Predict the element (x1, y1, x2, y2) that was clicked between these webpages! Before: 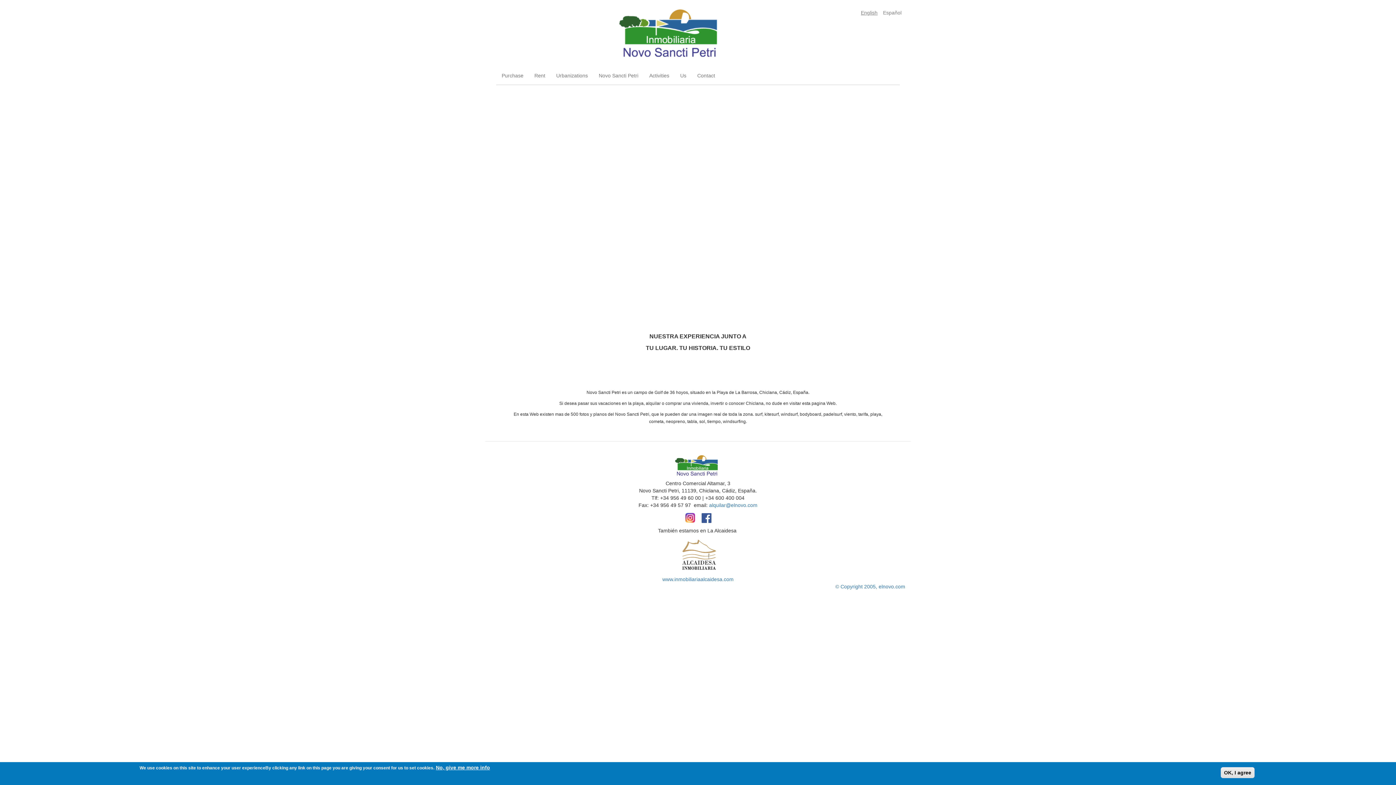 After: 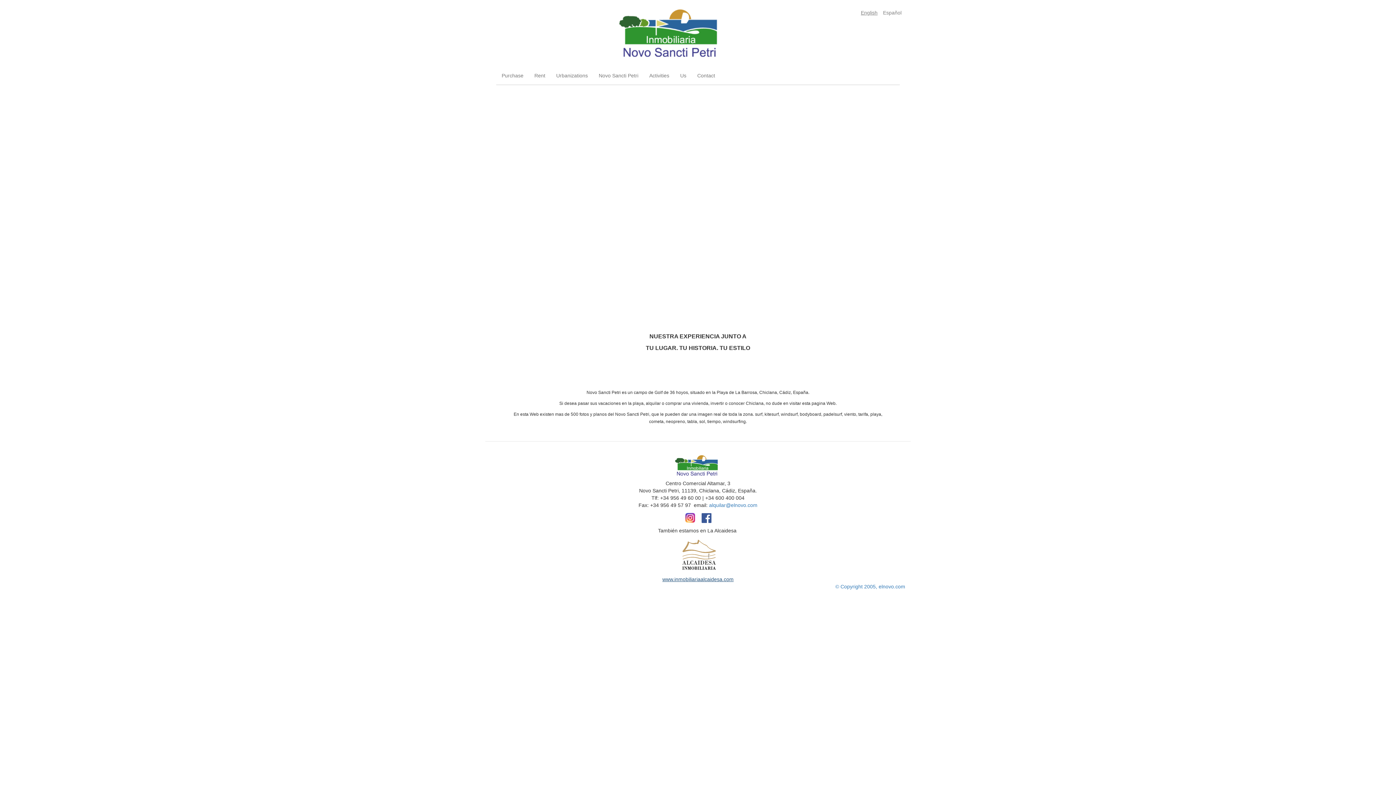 Action: label: www.inmobiliariaalcaidesa.com bbox: (662, 576, 733, 582)